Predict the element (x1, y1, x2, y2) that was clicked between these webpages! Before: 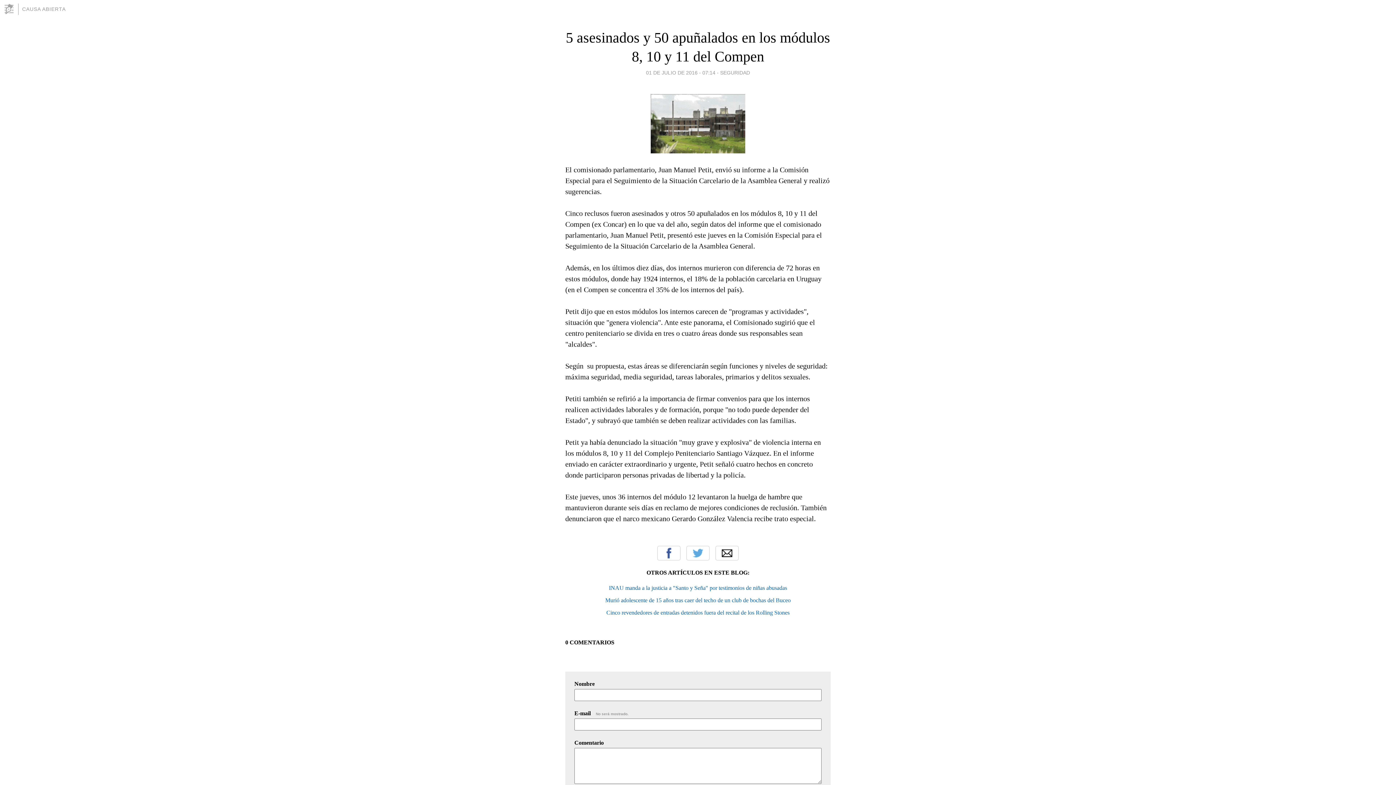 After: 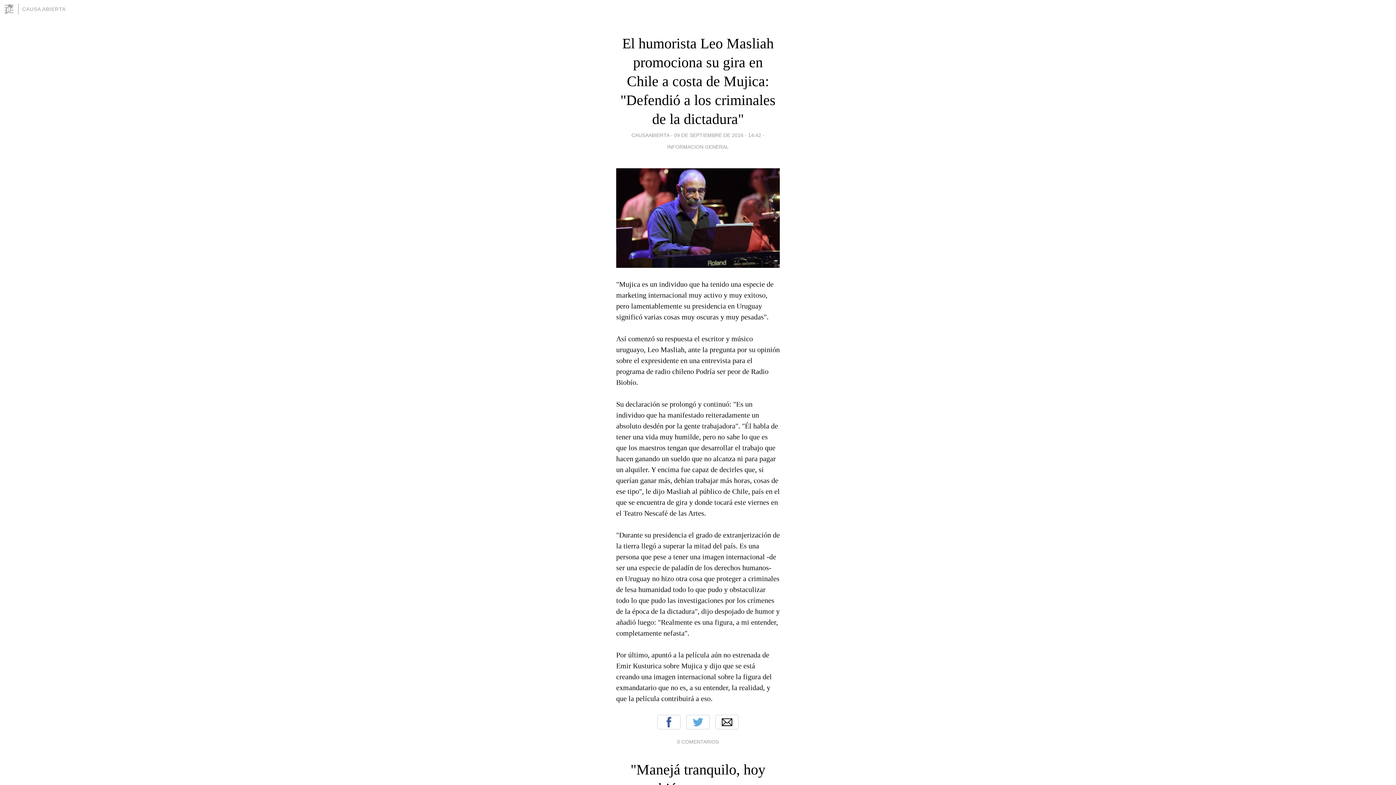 Action: bbox: (22, 6, 65, 12) label: CAUSA ABIERTA